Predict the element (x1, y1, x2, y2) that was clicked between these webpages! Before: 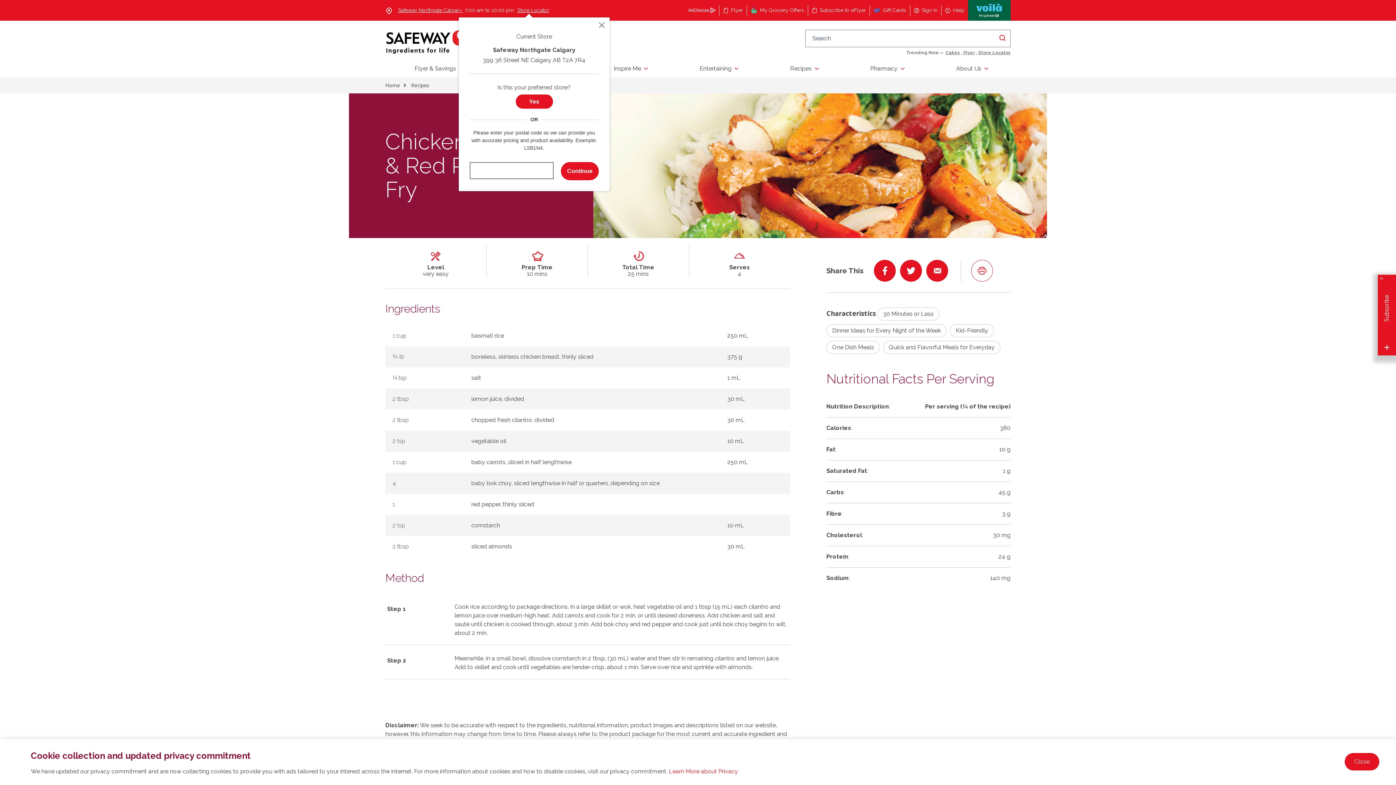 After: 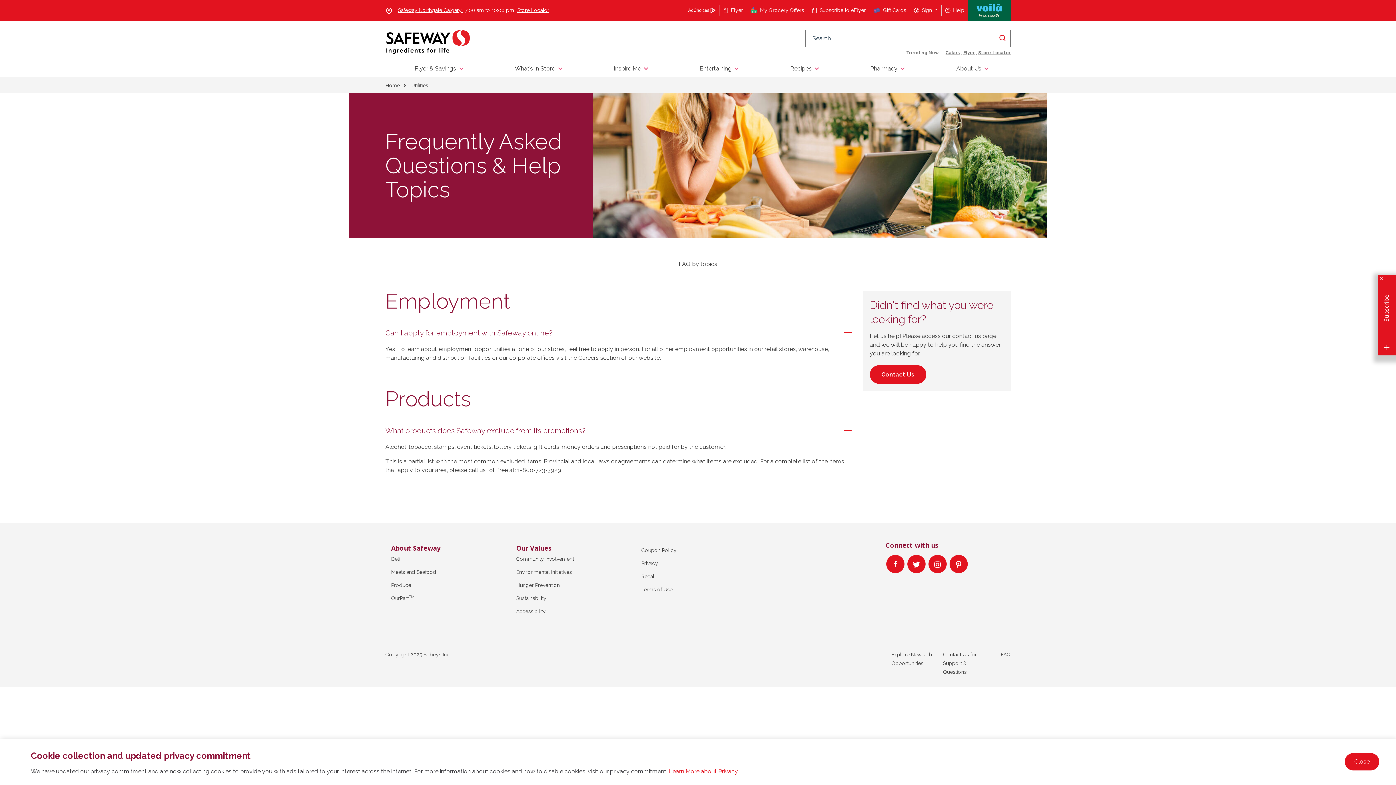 Action: bbox: (941, 4, 968, 15) label:  Help